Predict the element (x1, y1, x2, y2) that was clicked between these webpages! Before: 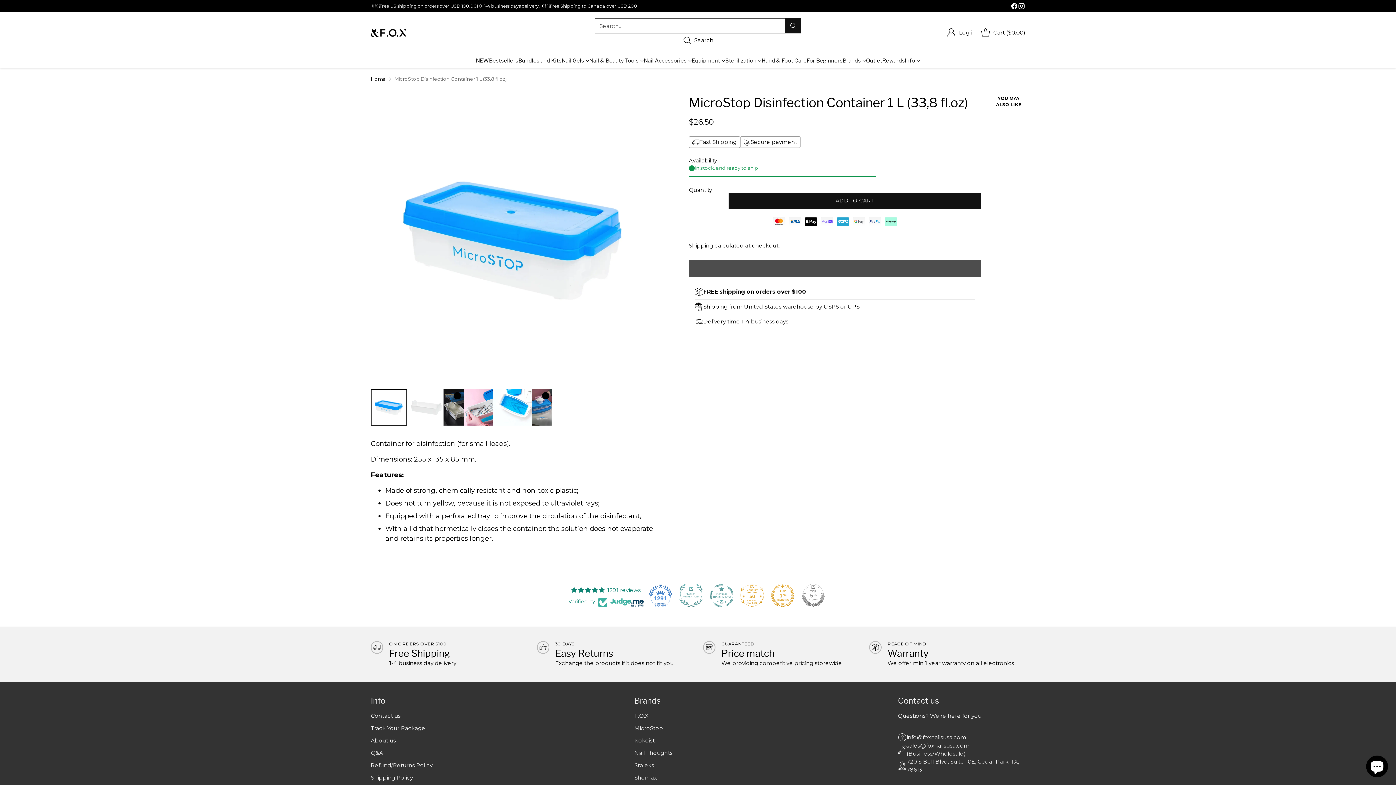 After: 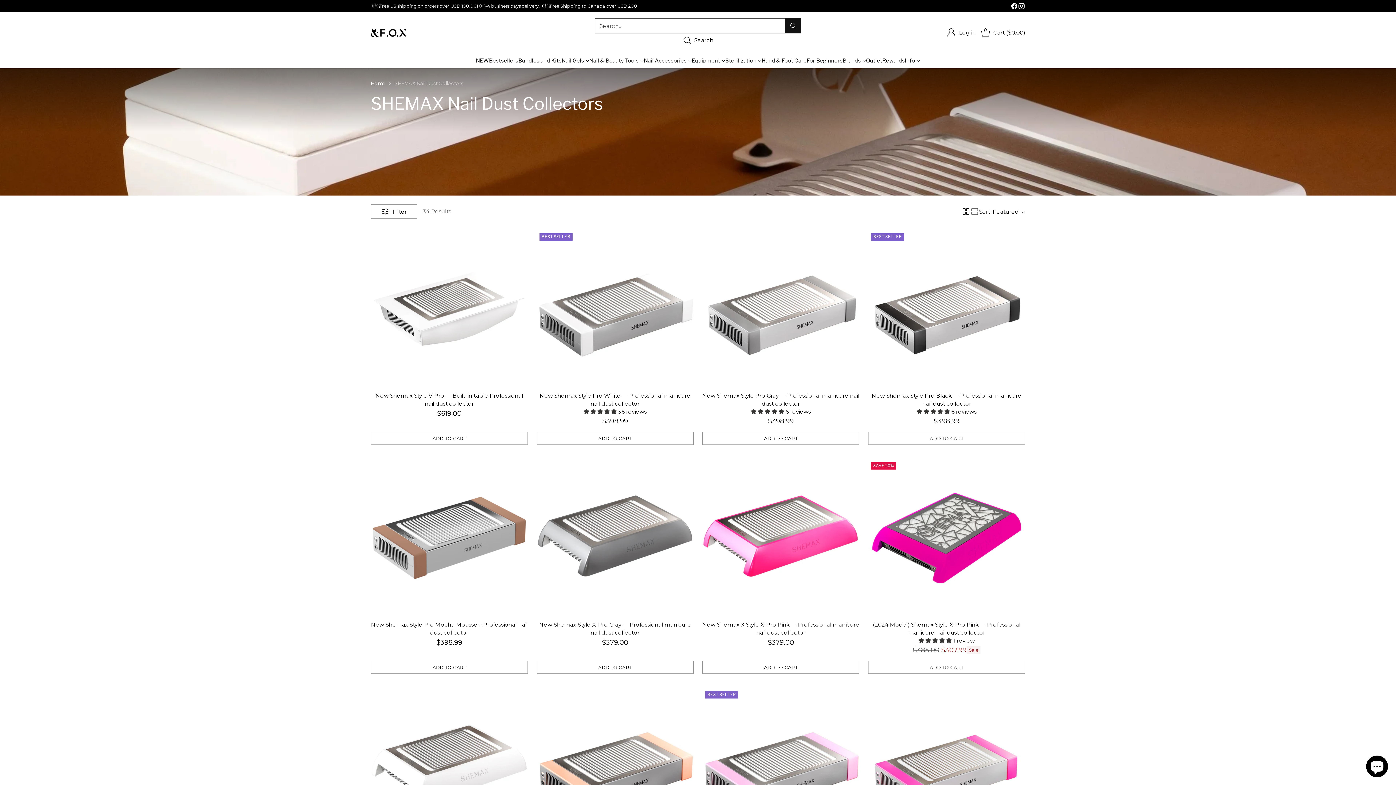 Action: label: Shemax bbox: (634, 774, 657, 781)